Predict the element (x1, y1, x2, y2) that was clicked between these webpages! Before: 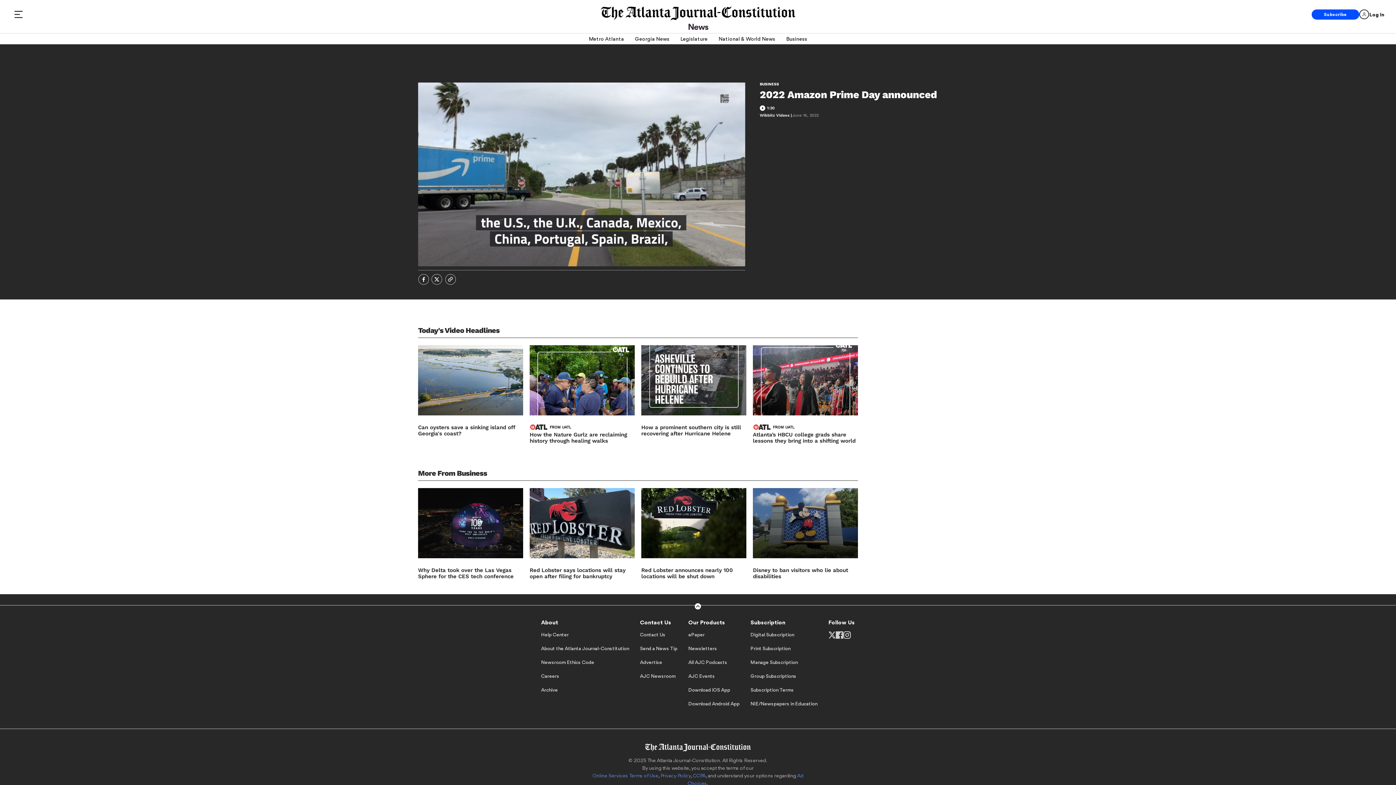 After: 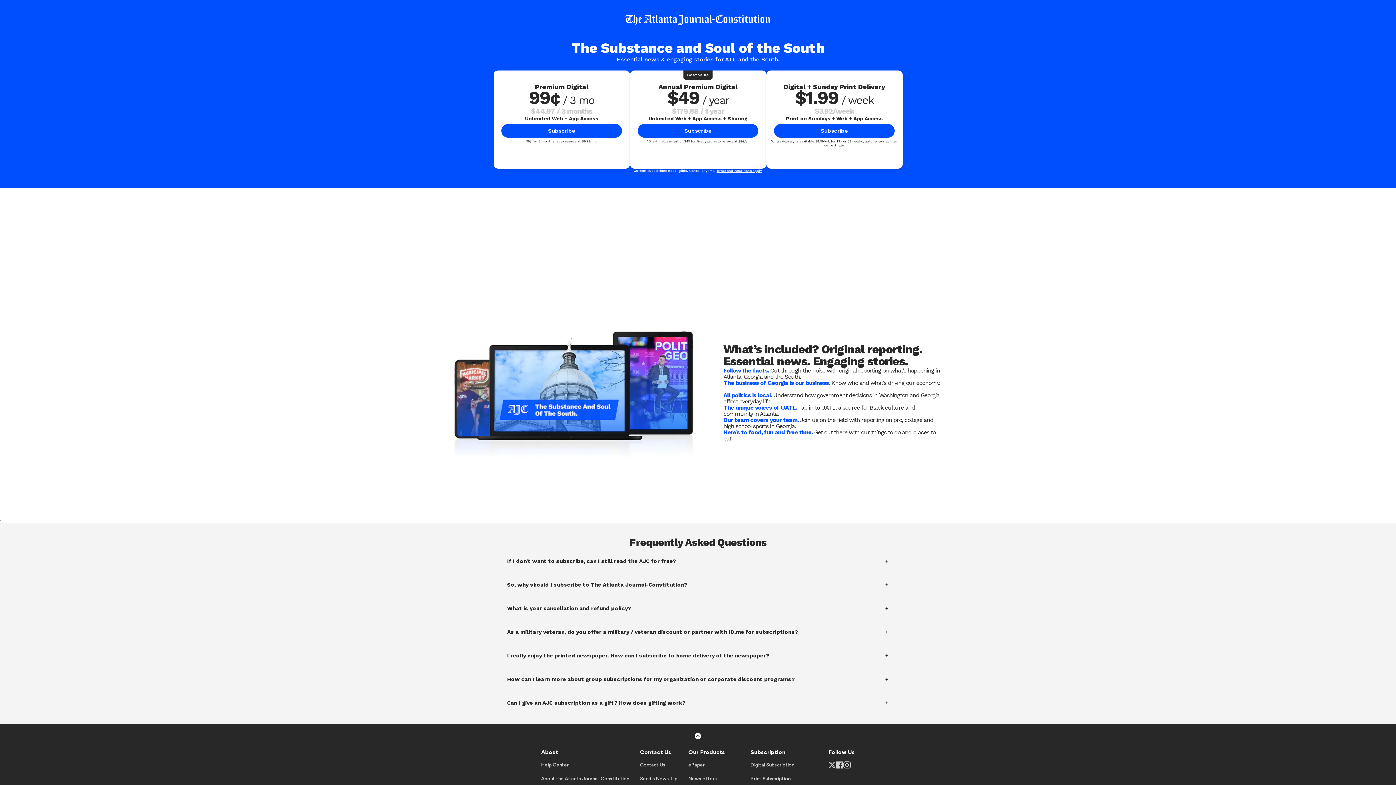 Action: bbox: (750, 645, 790, 658) label: Print Subscription